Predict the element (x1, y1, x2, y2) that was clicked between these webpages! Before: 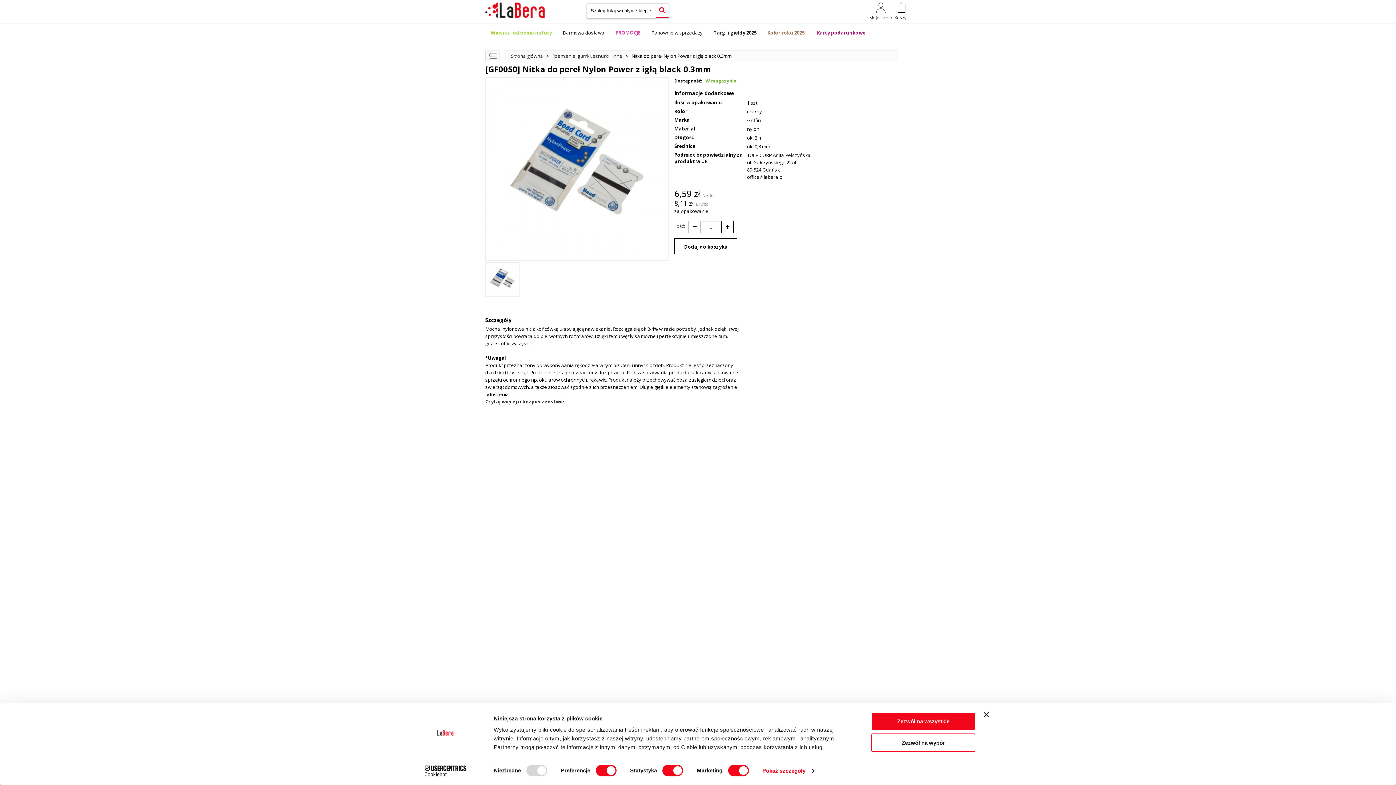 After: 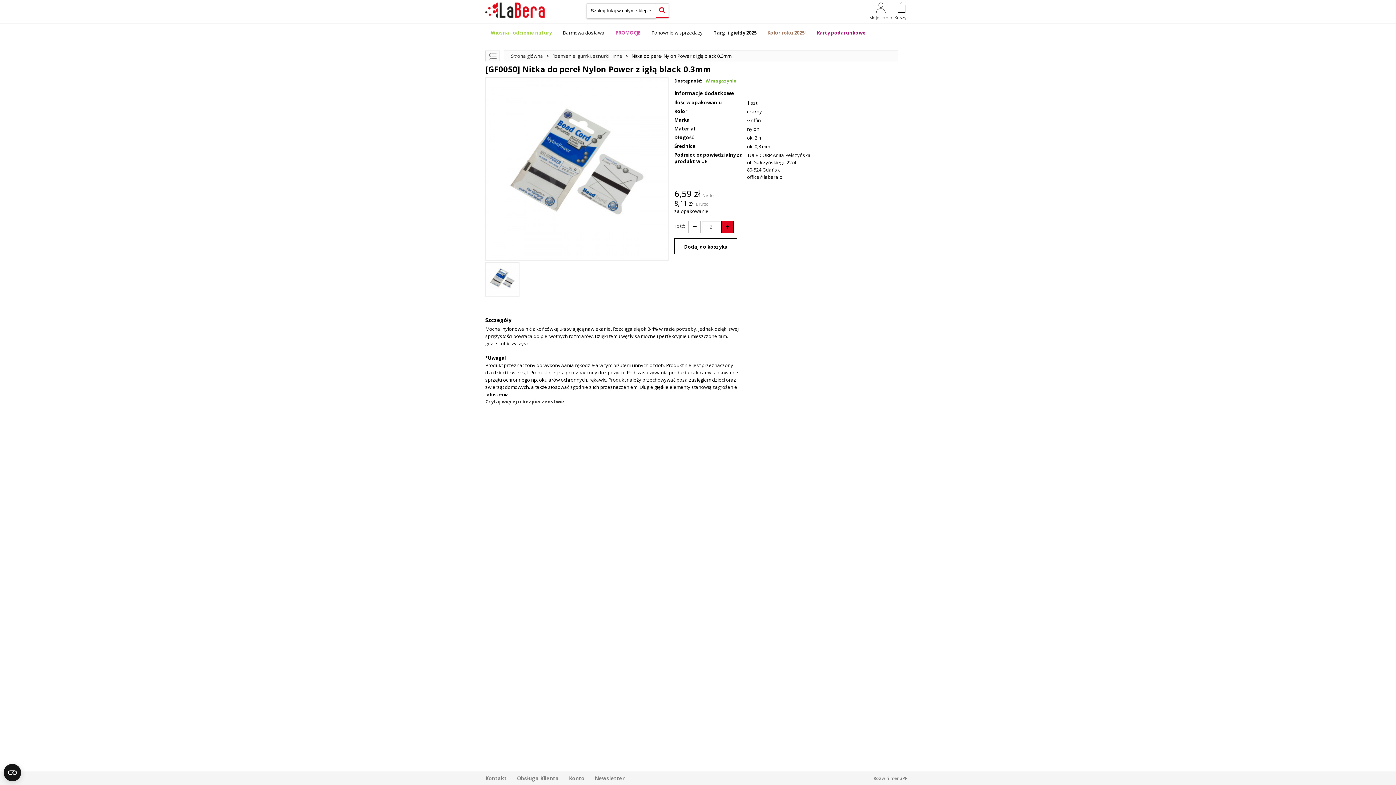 Action: bbox: (721, 223, 733, 229)